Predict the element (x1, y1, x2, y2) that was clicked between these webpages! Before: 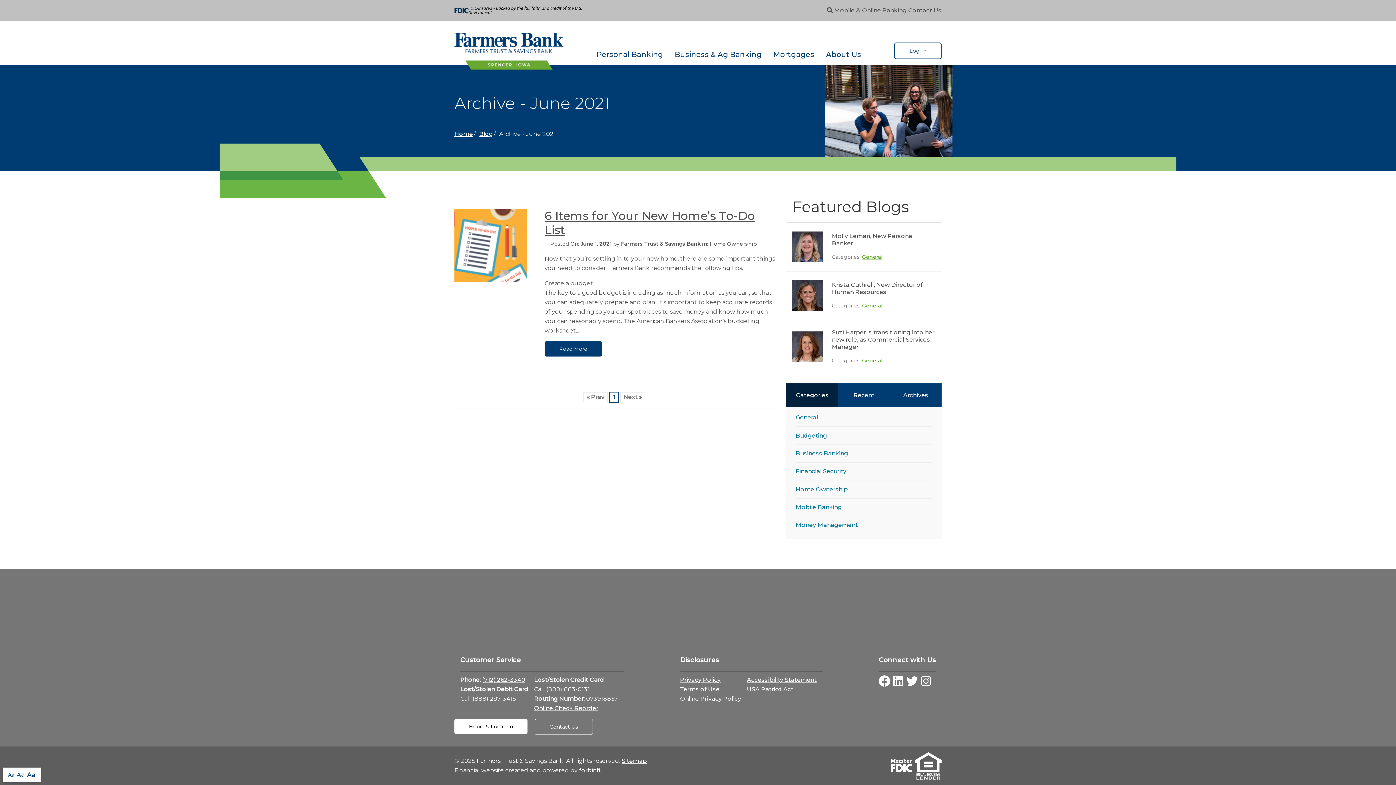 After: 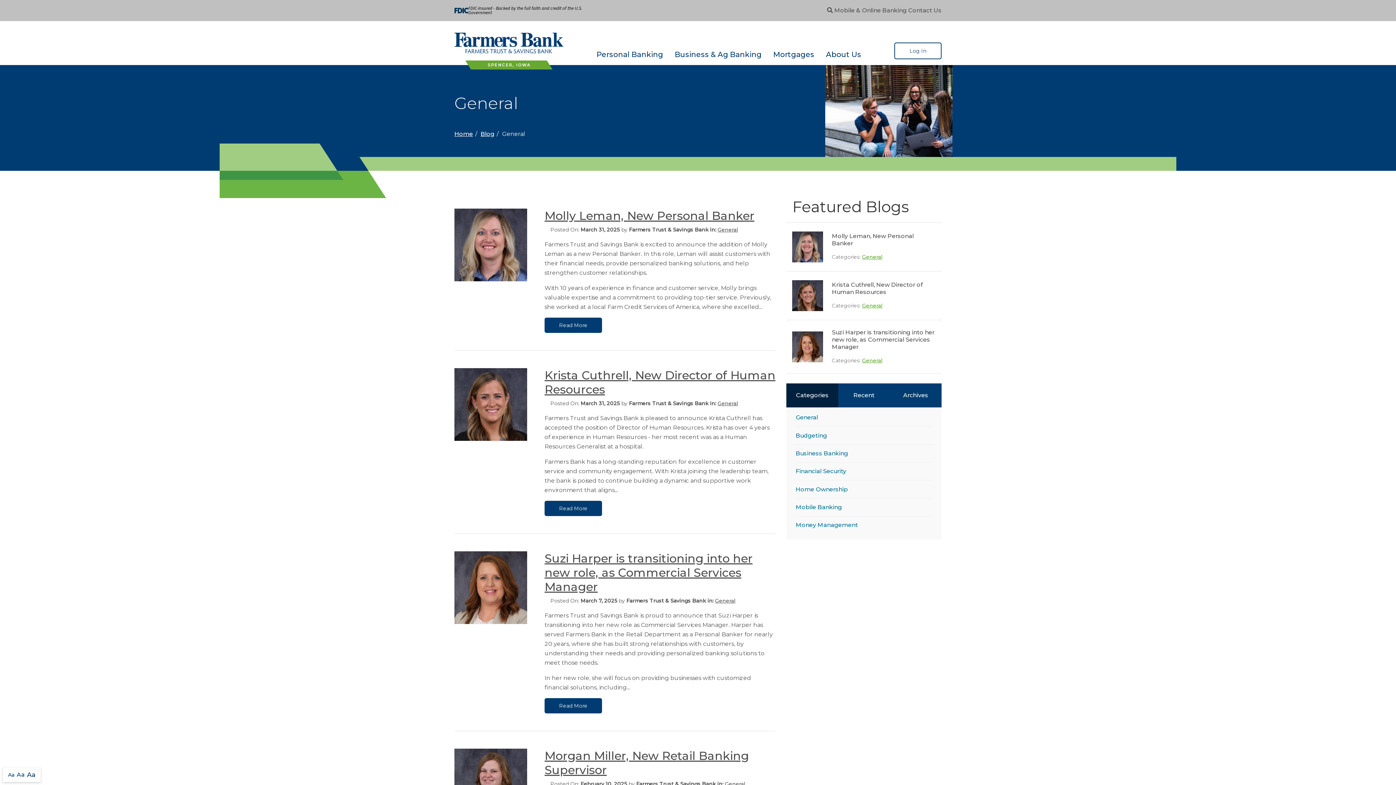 Action: bbox: (862, 253, 882, 260) label: General